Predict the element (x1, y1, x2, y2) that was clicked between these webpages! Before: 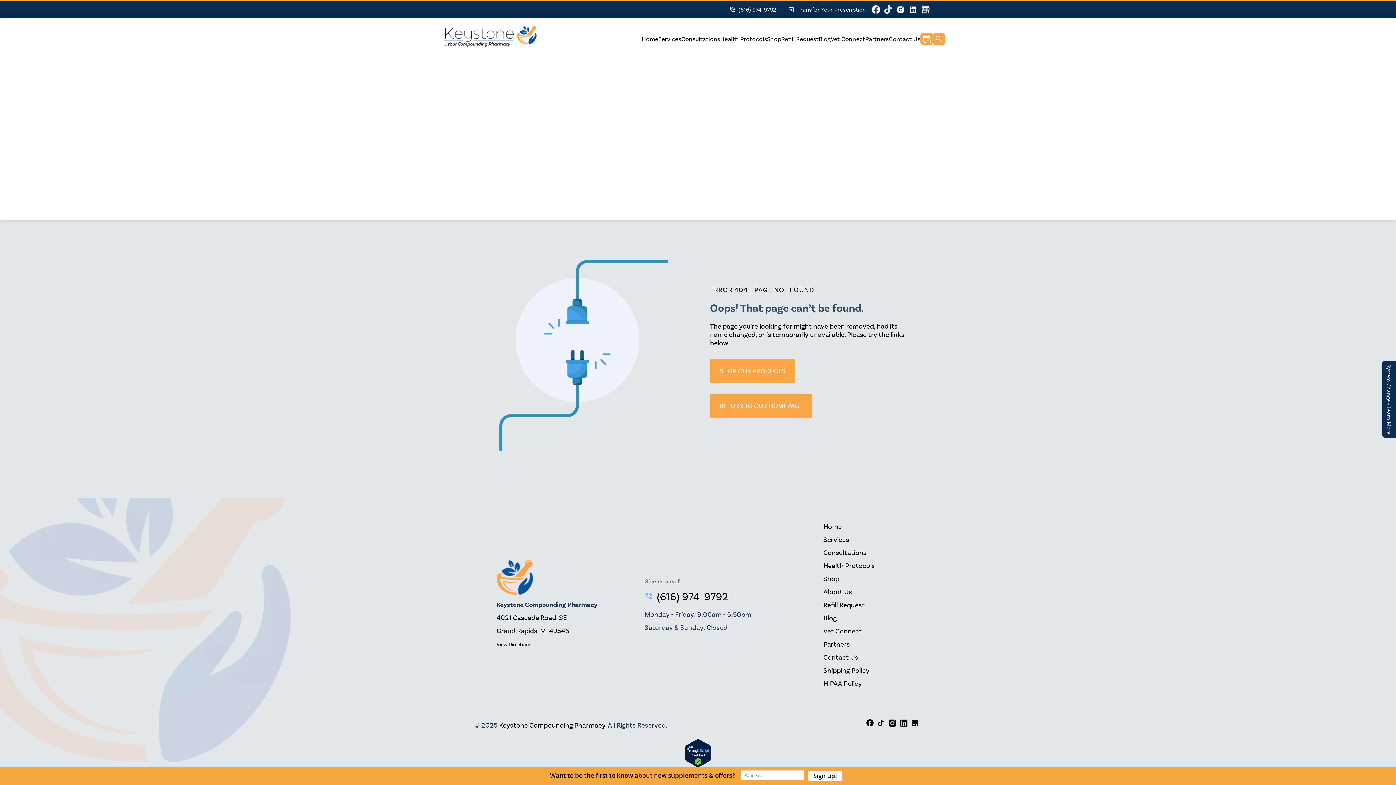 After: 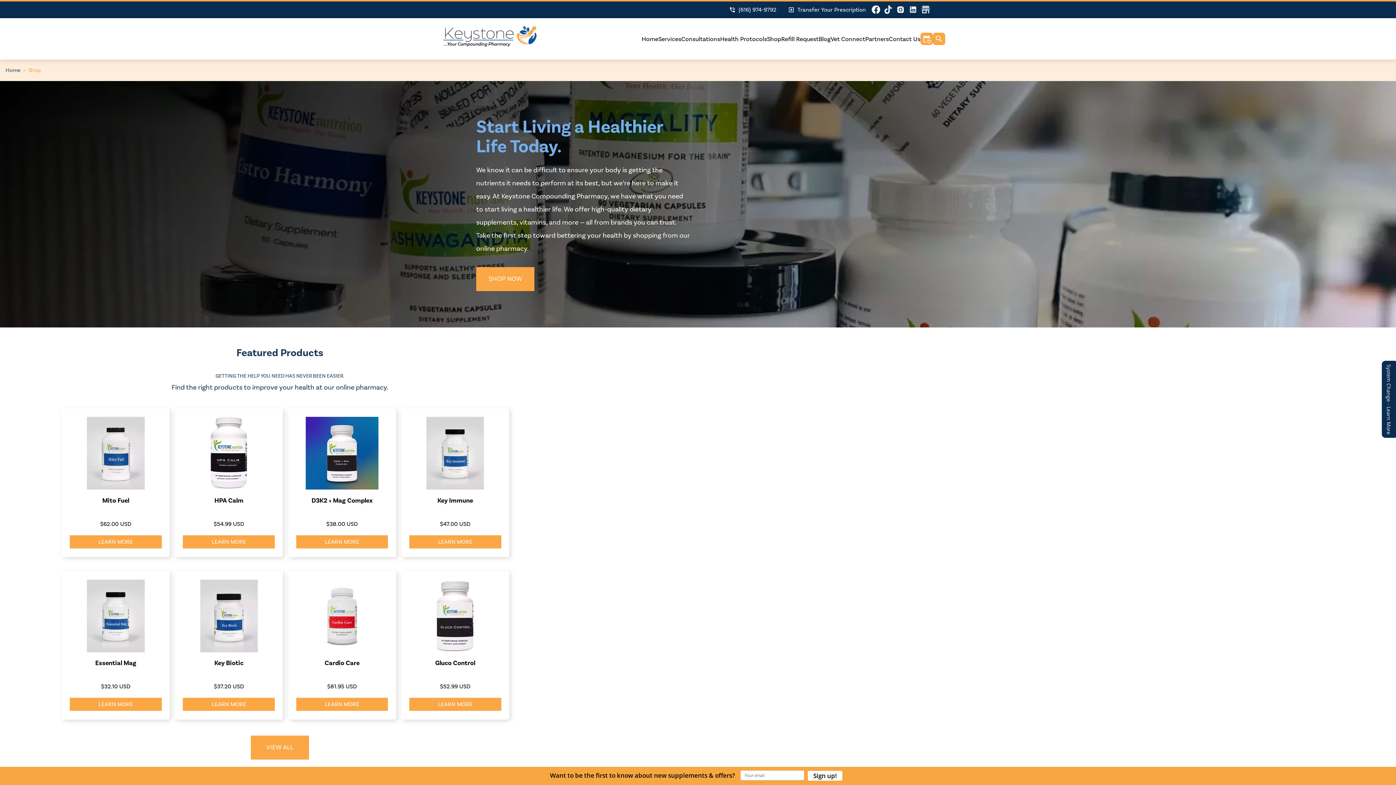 Action: label: Shop bbox: (823, 574, 839, 583)